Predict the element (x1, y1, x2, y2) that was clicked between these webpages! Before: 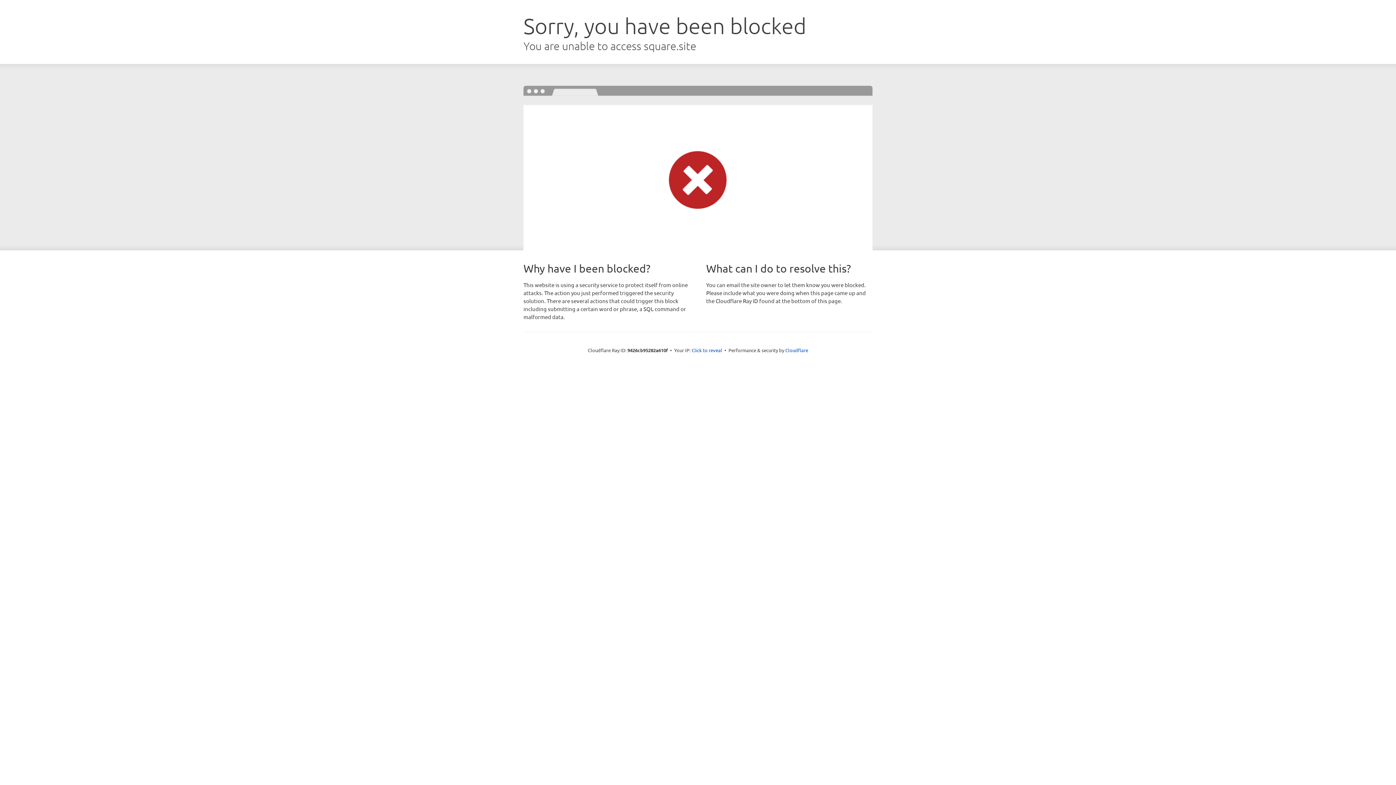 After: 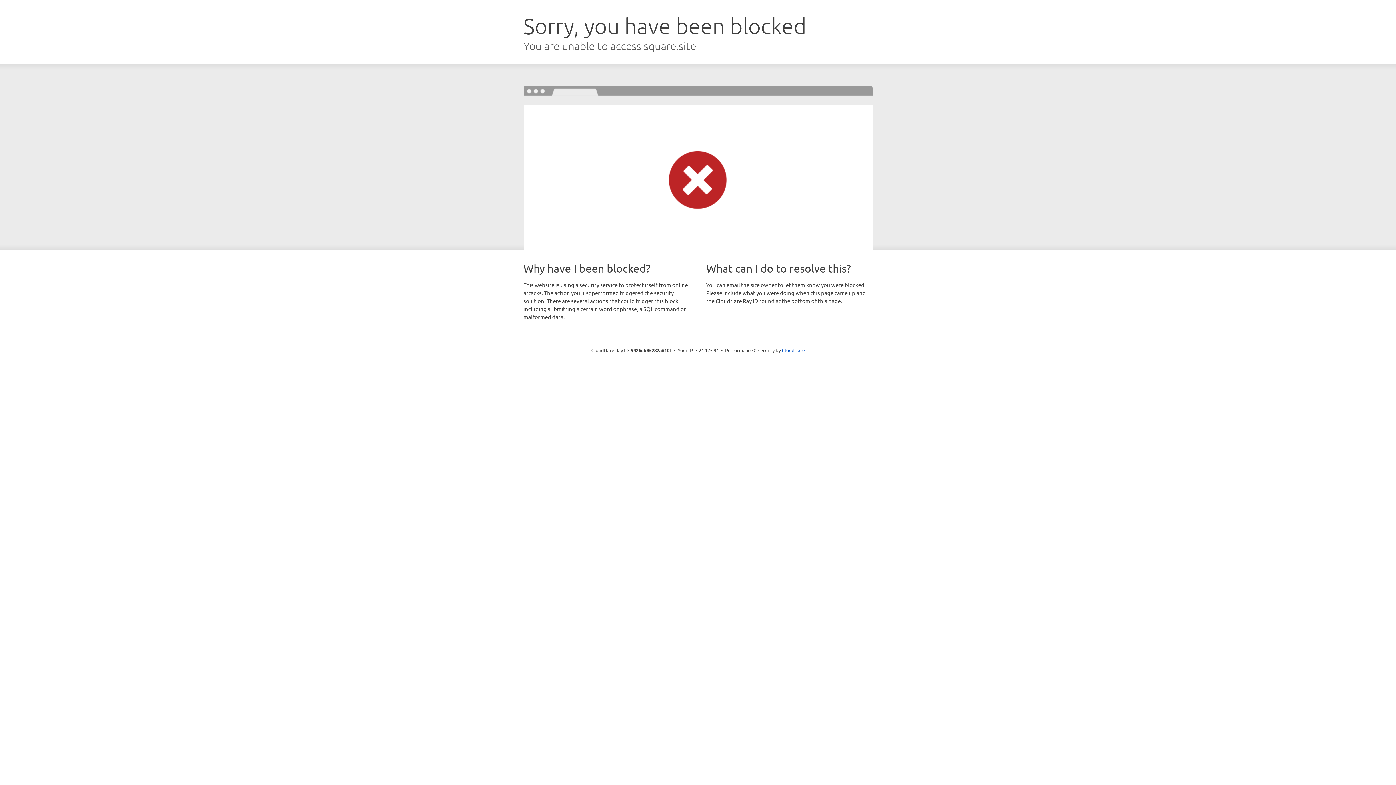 Action: label: Click to reveal bbox: (691, 346, 722, 353)